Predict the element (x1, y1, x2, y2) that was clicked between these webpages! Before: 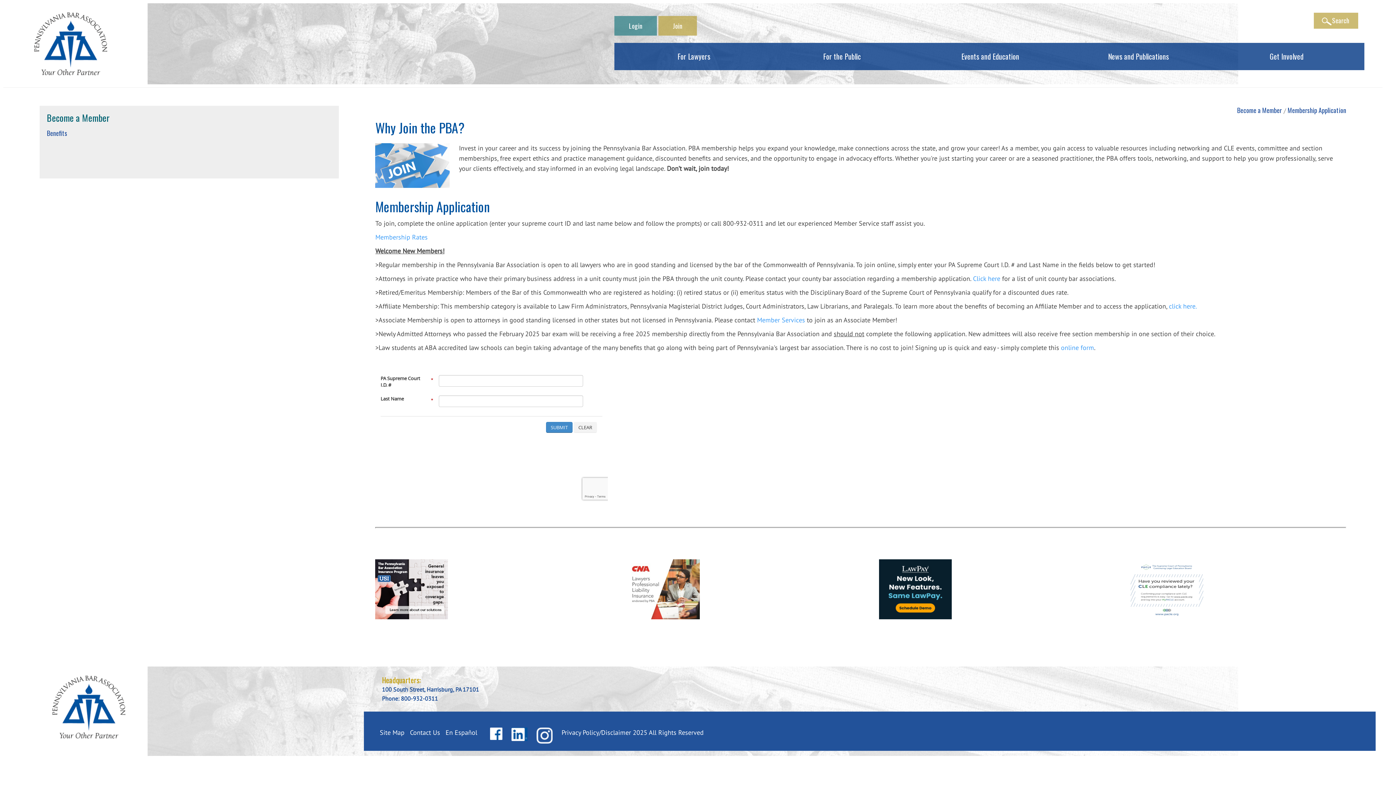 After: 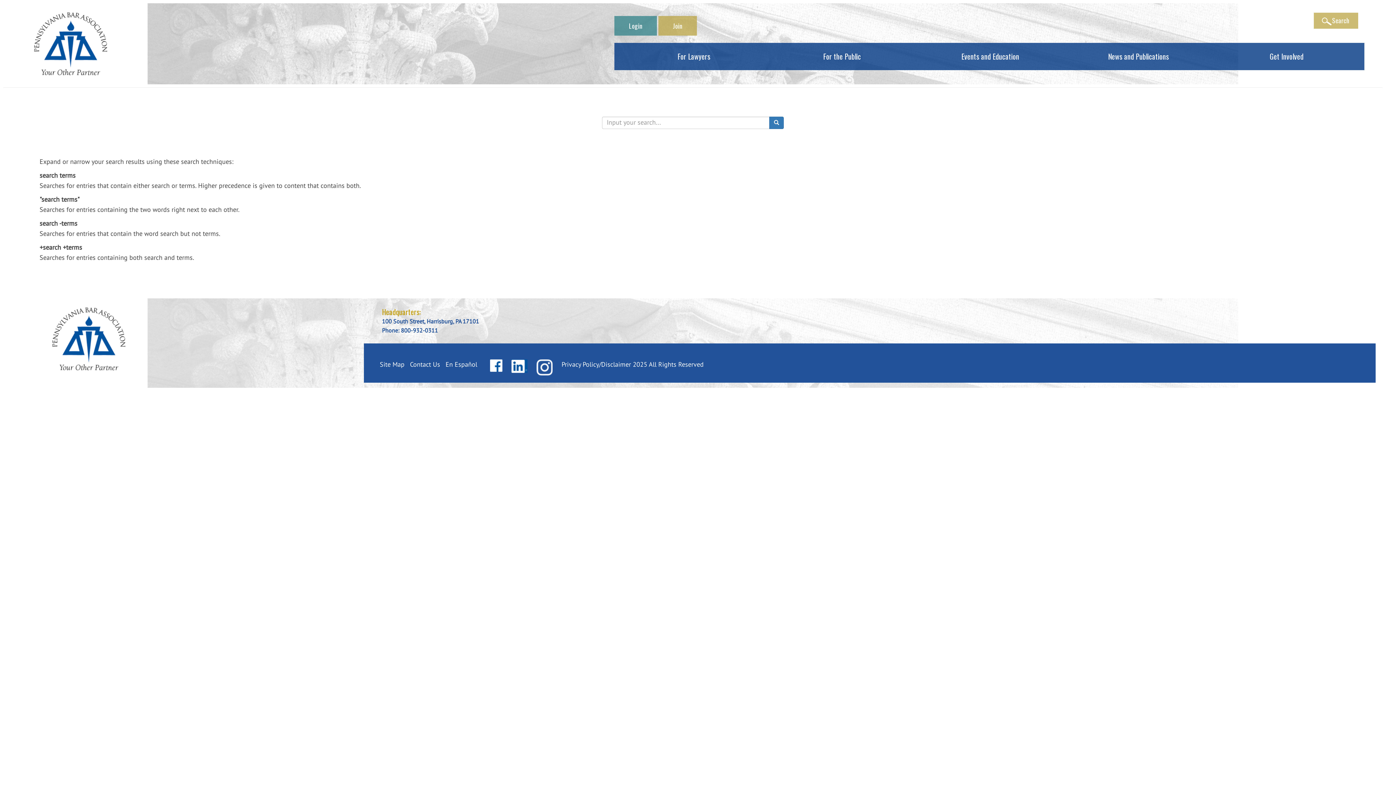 Action: bbox: (1314, 15, 1349, 25) label: Search